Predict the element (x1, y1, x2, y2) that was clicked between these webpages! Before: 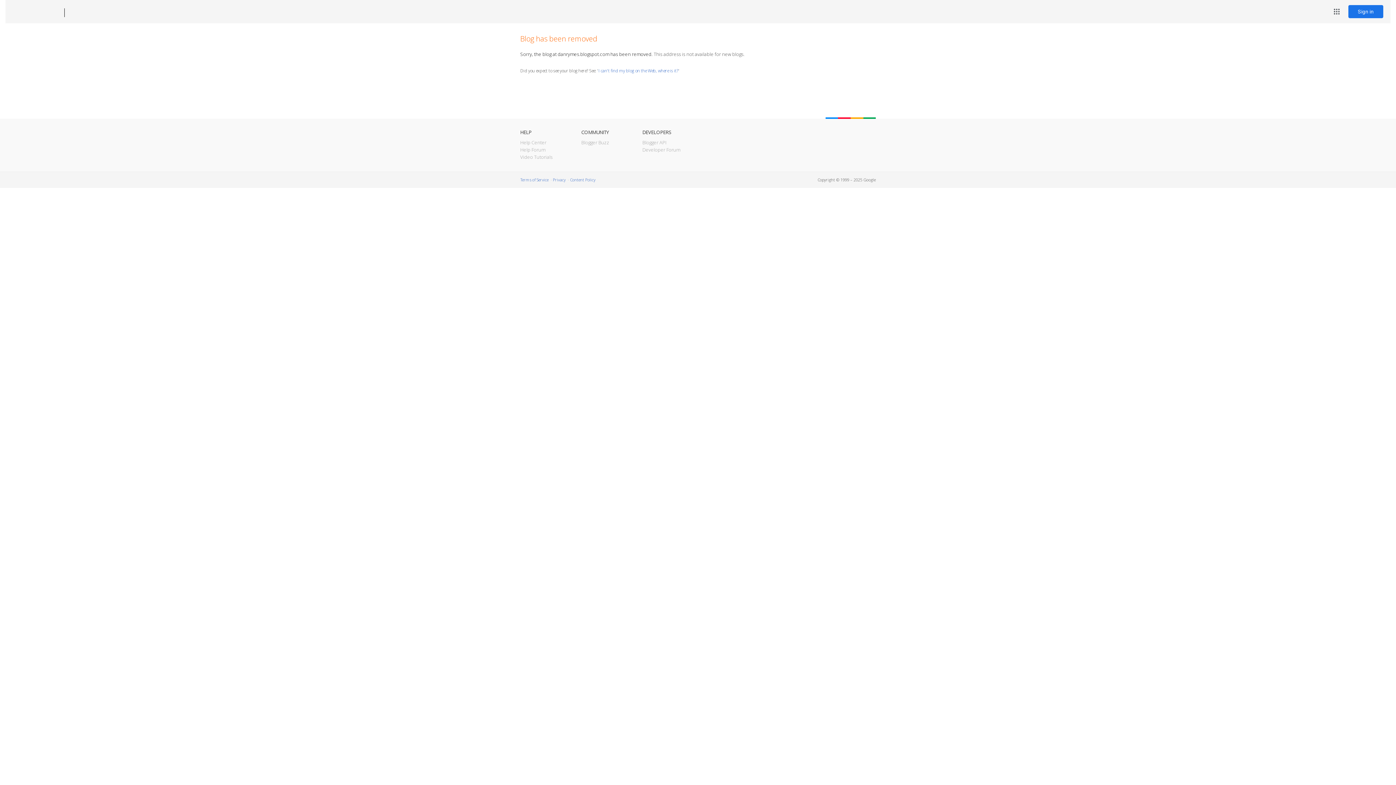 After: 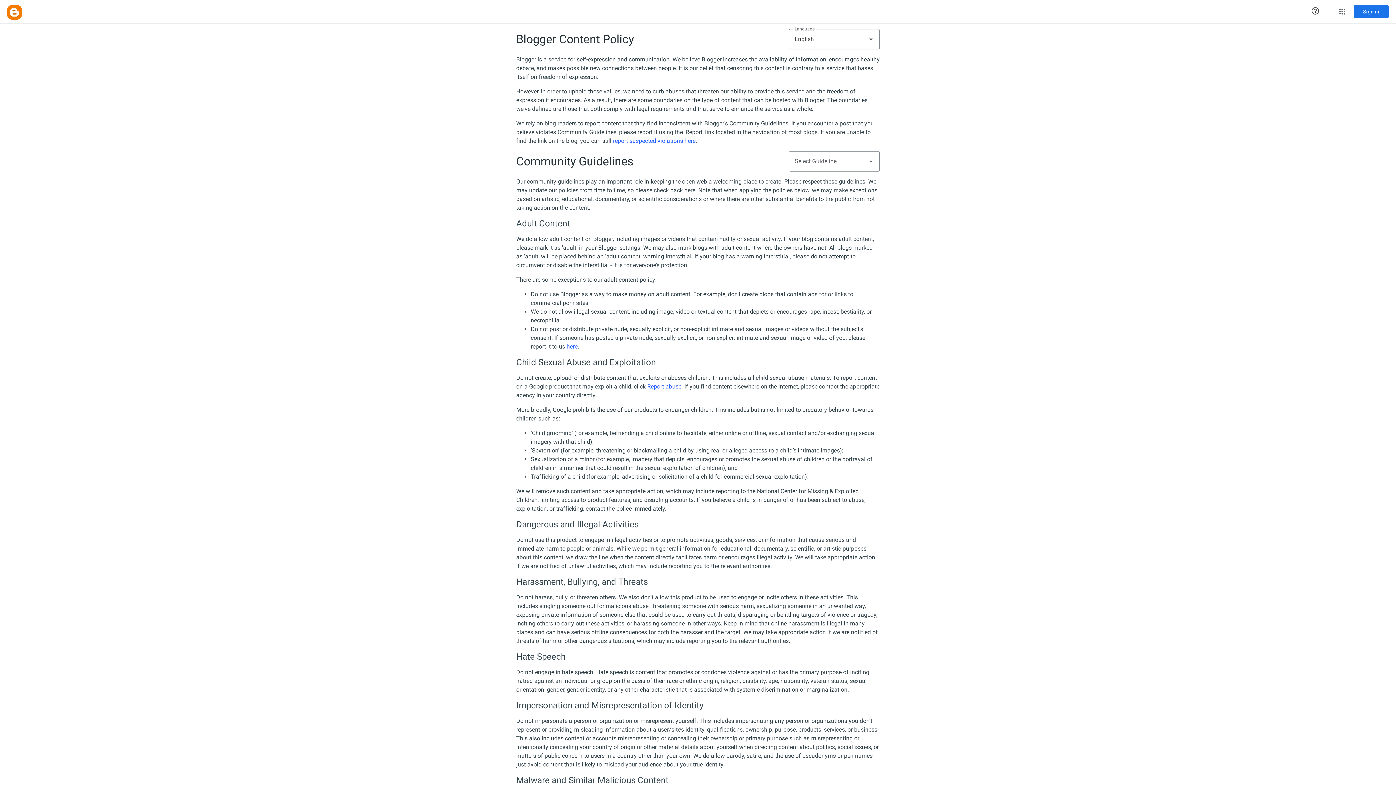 Action: label: Content Policy bbox: (570, 177, 595, 182)